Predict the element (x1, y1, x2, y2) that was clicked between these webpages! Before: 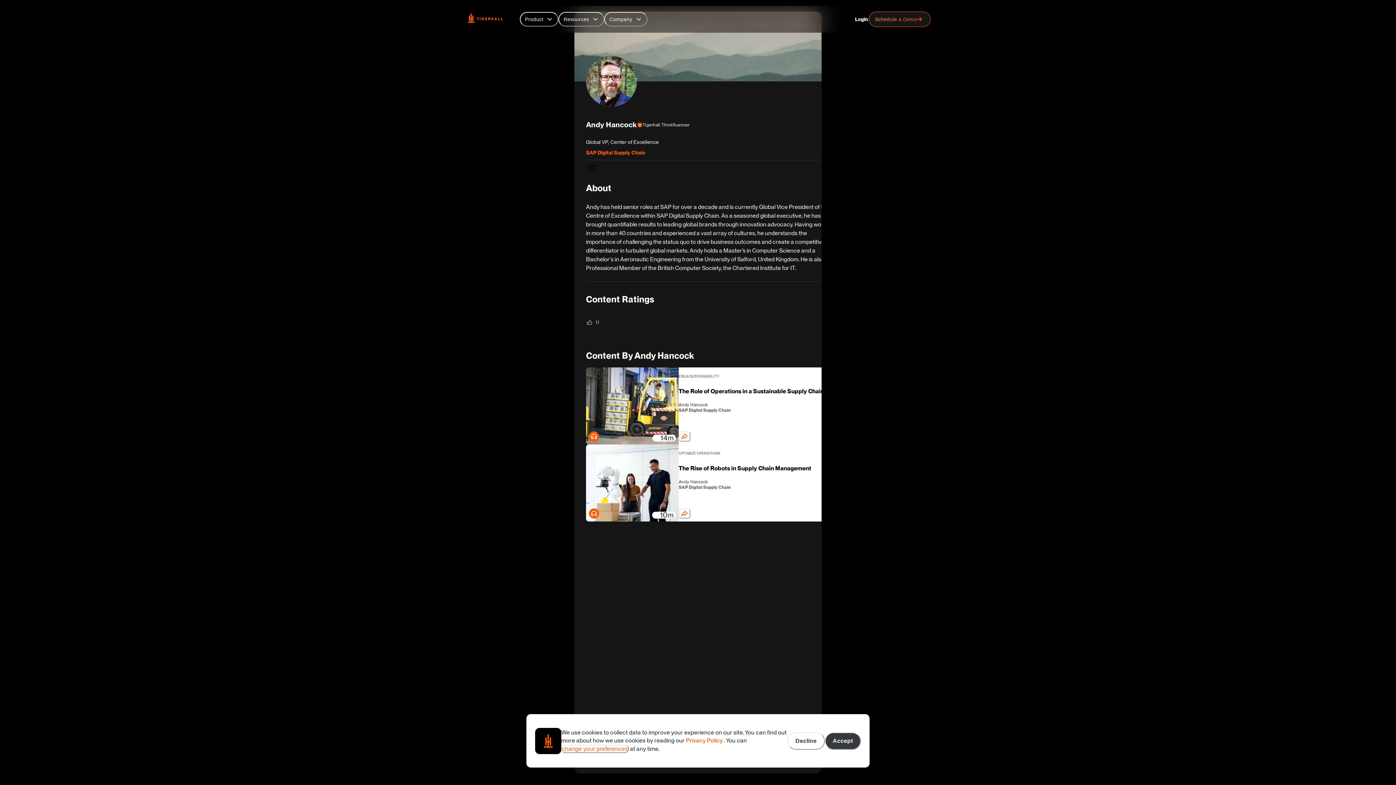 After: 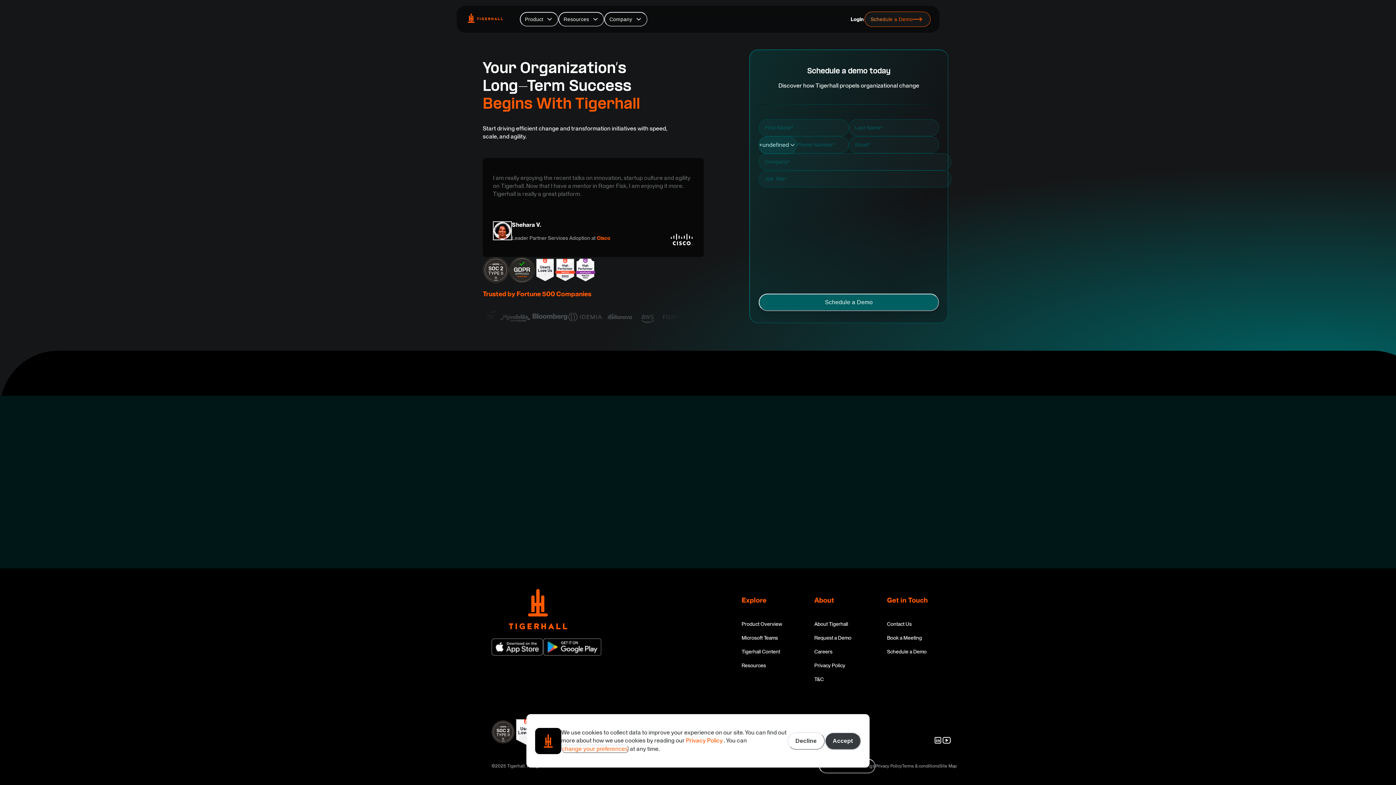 Action: bbox: (869, 11, 930, 26) label: Schedule a Demo